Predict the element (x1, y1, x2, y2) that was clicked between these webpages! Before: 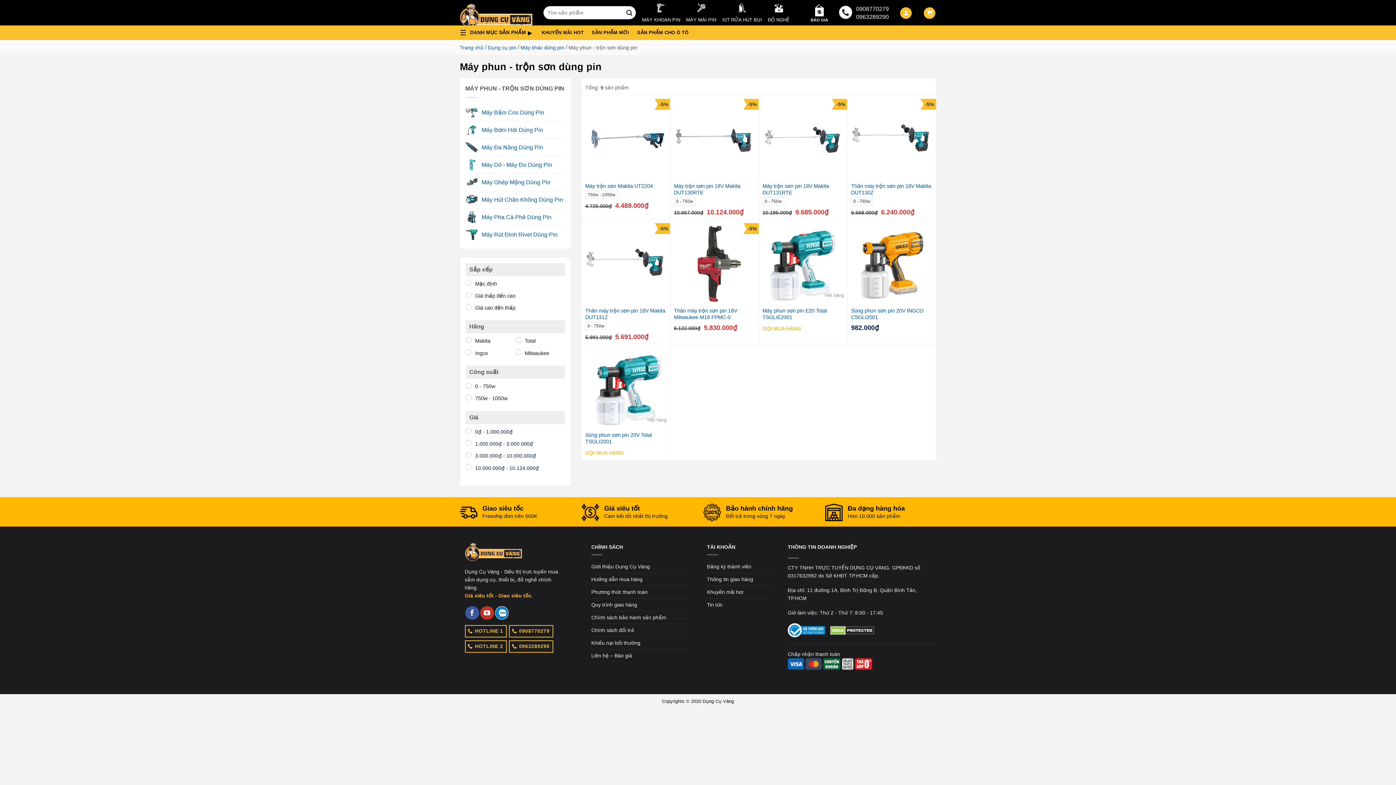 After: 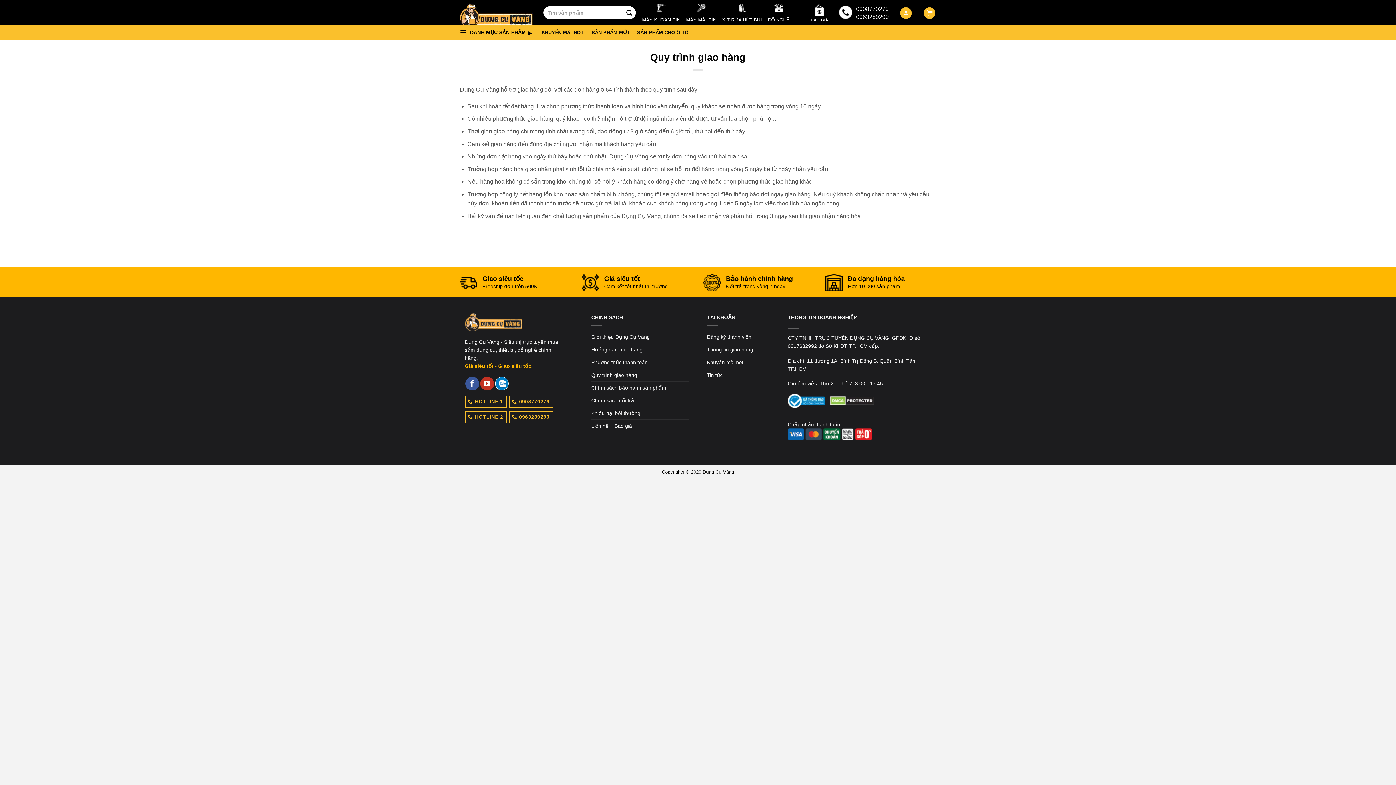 Action: bbox: (591, 598, 637, 611) label: Quy trình giao hàng